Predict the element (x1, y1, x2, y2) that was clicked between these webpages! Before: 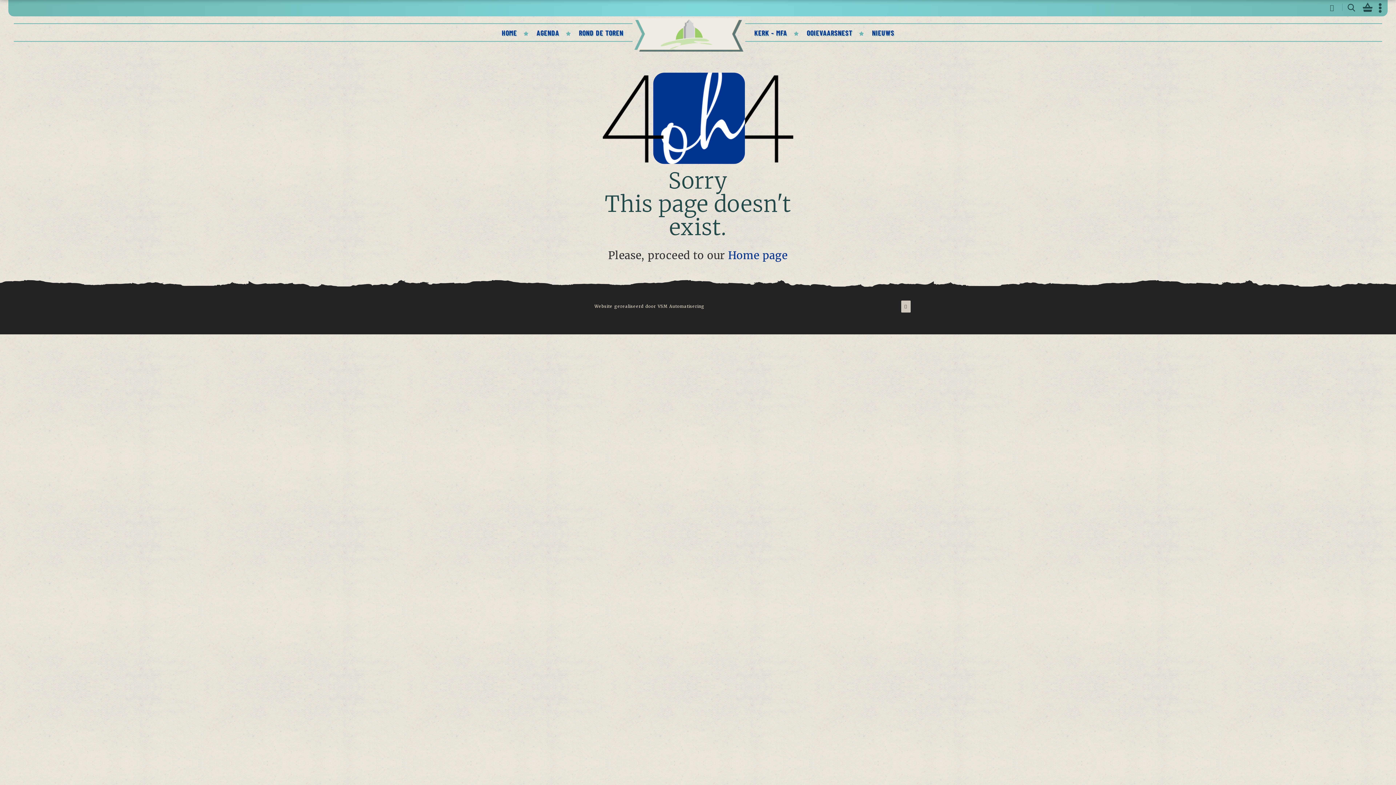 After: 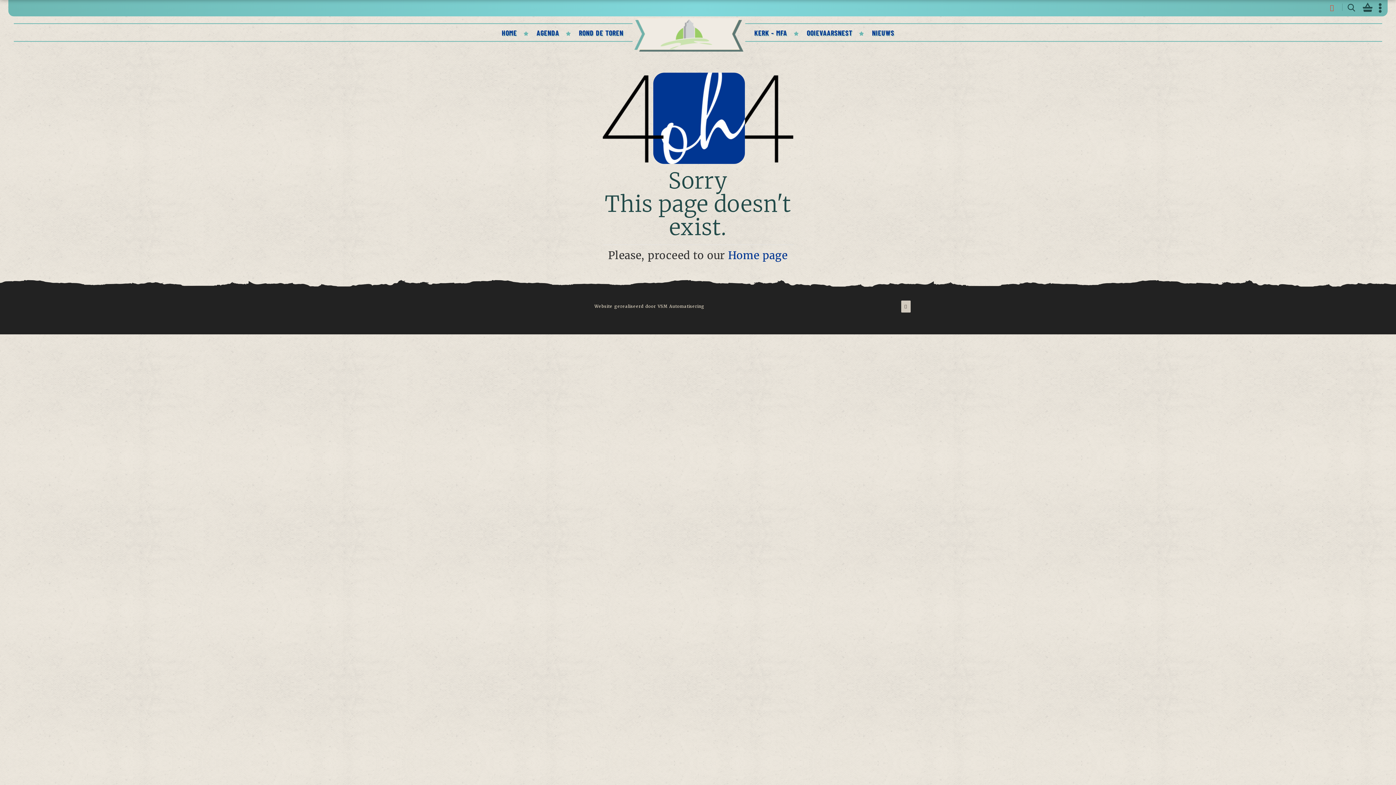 Action: bbox: (1327, 3, 1337, 11)